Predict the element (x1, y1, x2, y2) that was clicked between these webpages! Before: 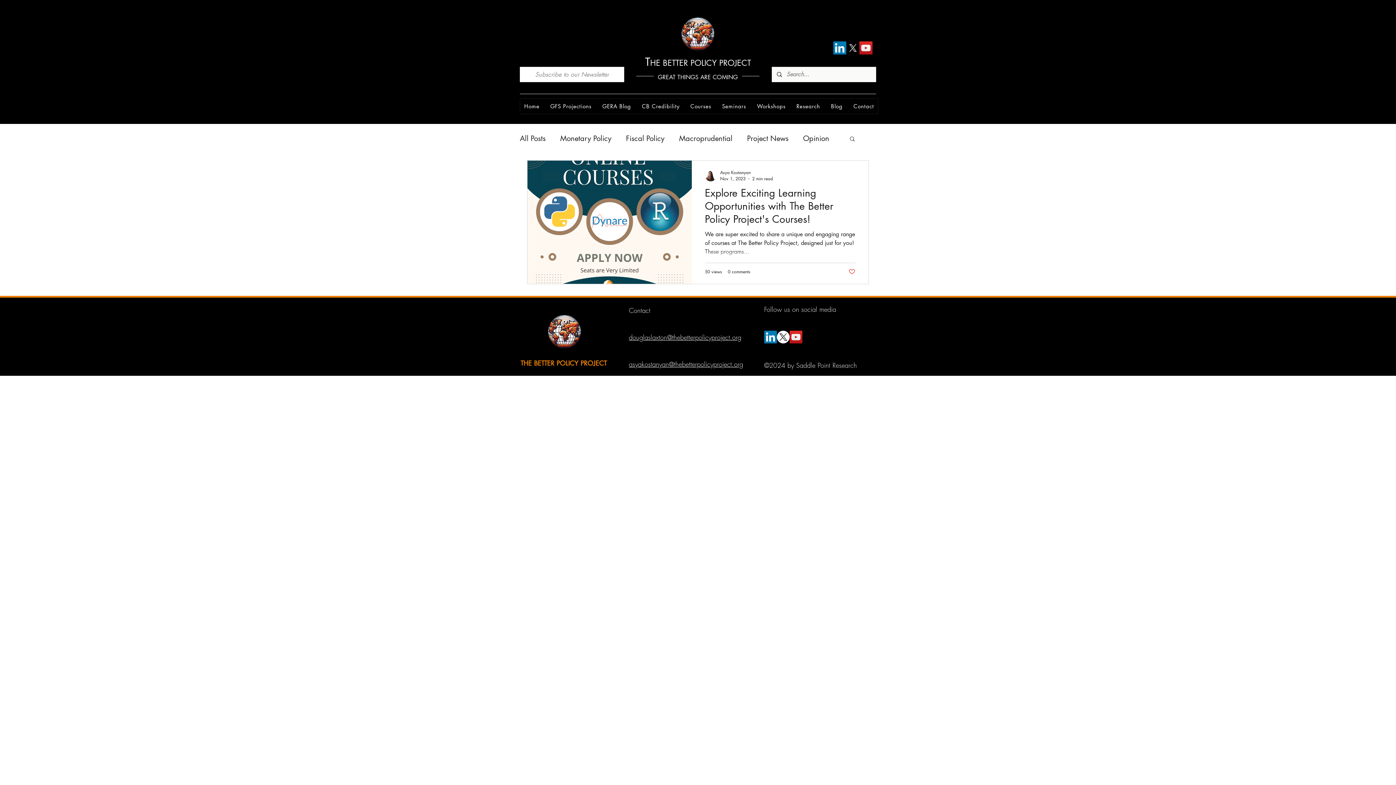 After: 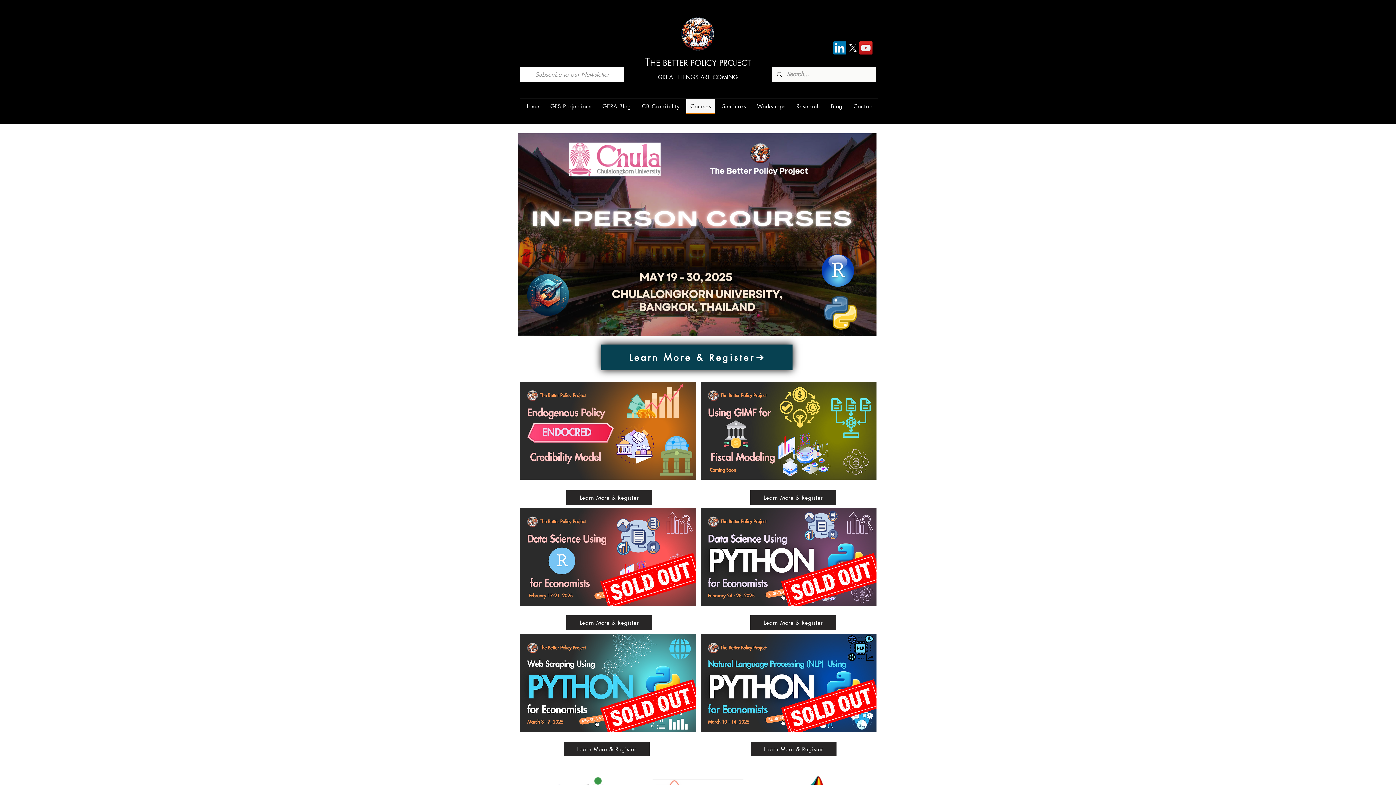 Action: bbox: (686, 98, 715, 113) label: Courses